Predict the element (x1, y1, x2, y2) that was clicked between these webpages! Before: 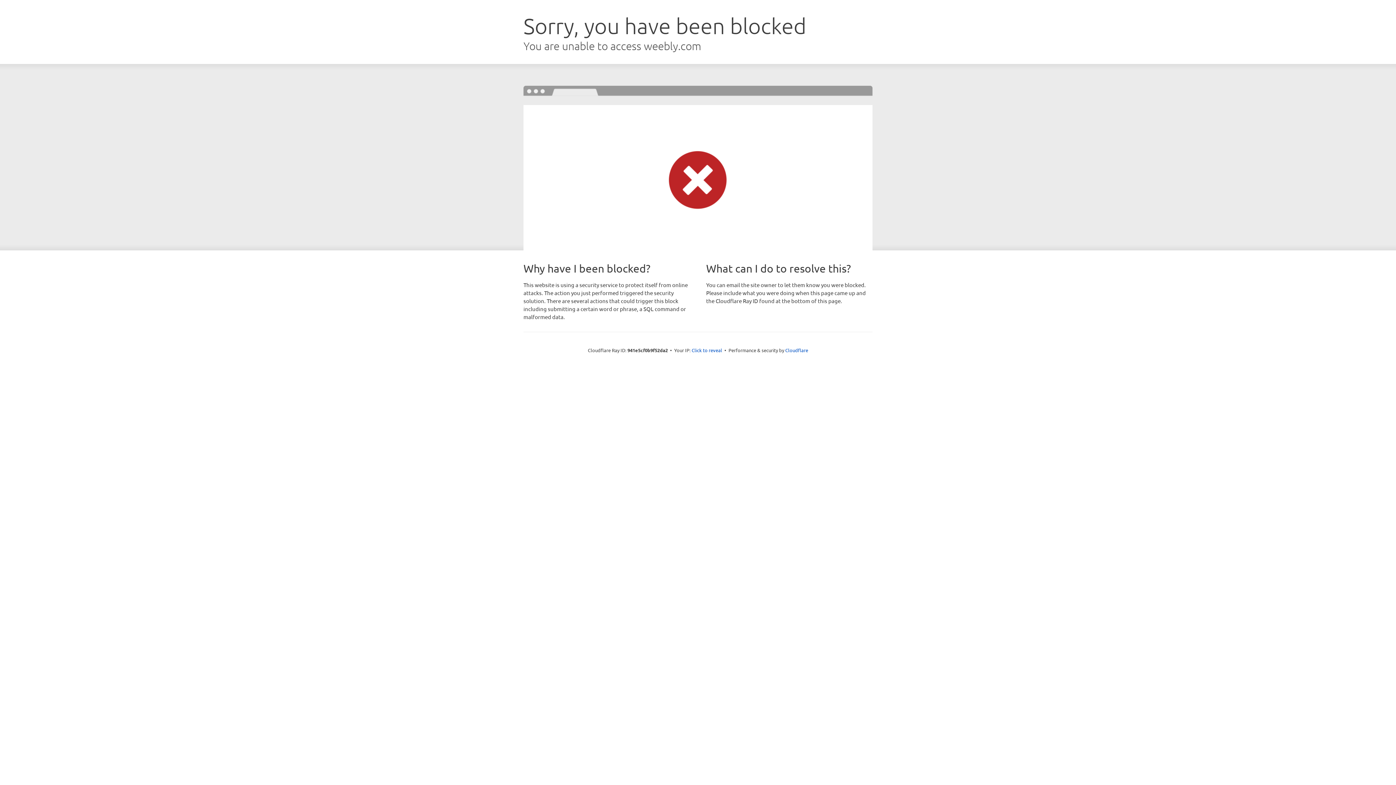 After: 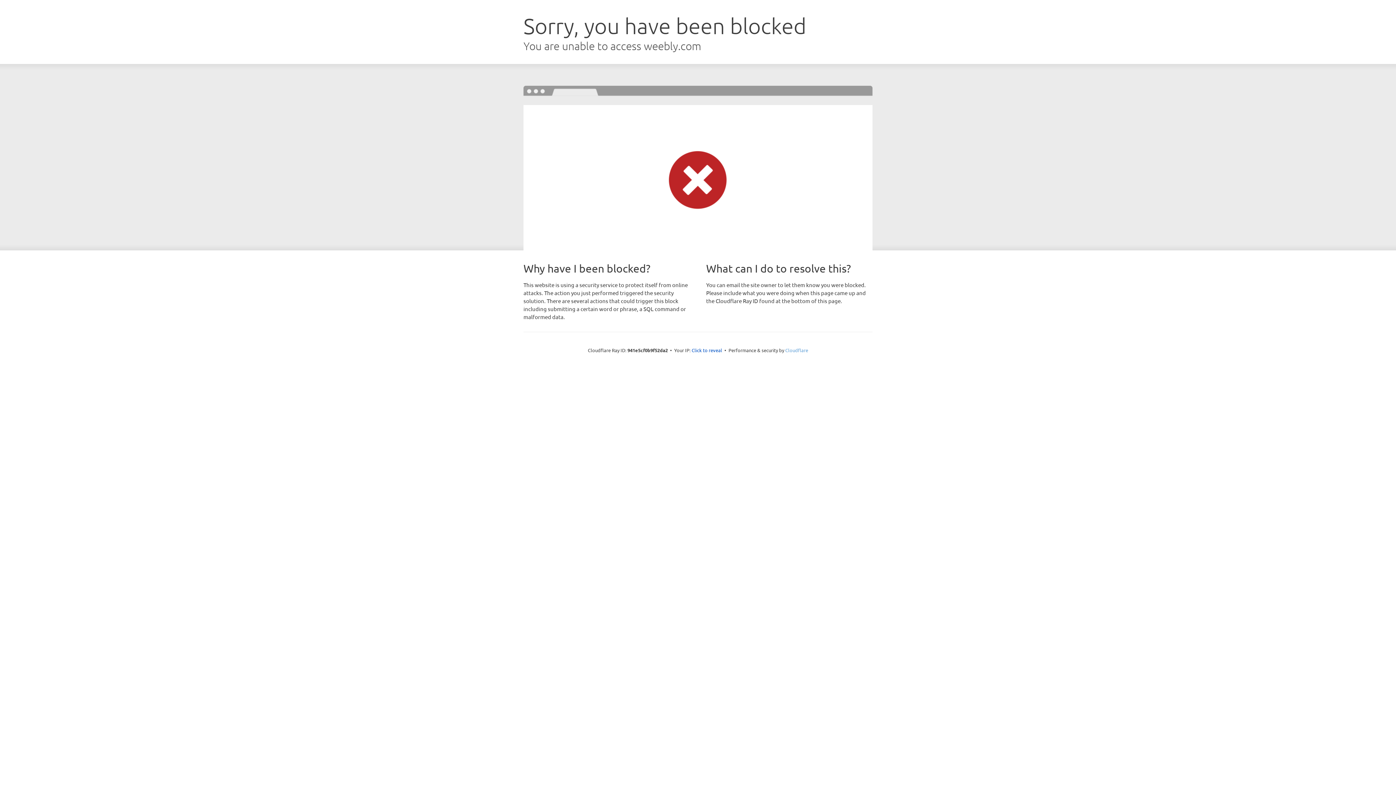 Action: label: Cloudflare bbox: (785, 347, 808, 353)